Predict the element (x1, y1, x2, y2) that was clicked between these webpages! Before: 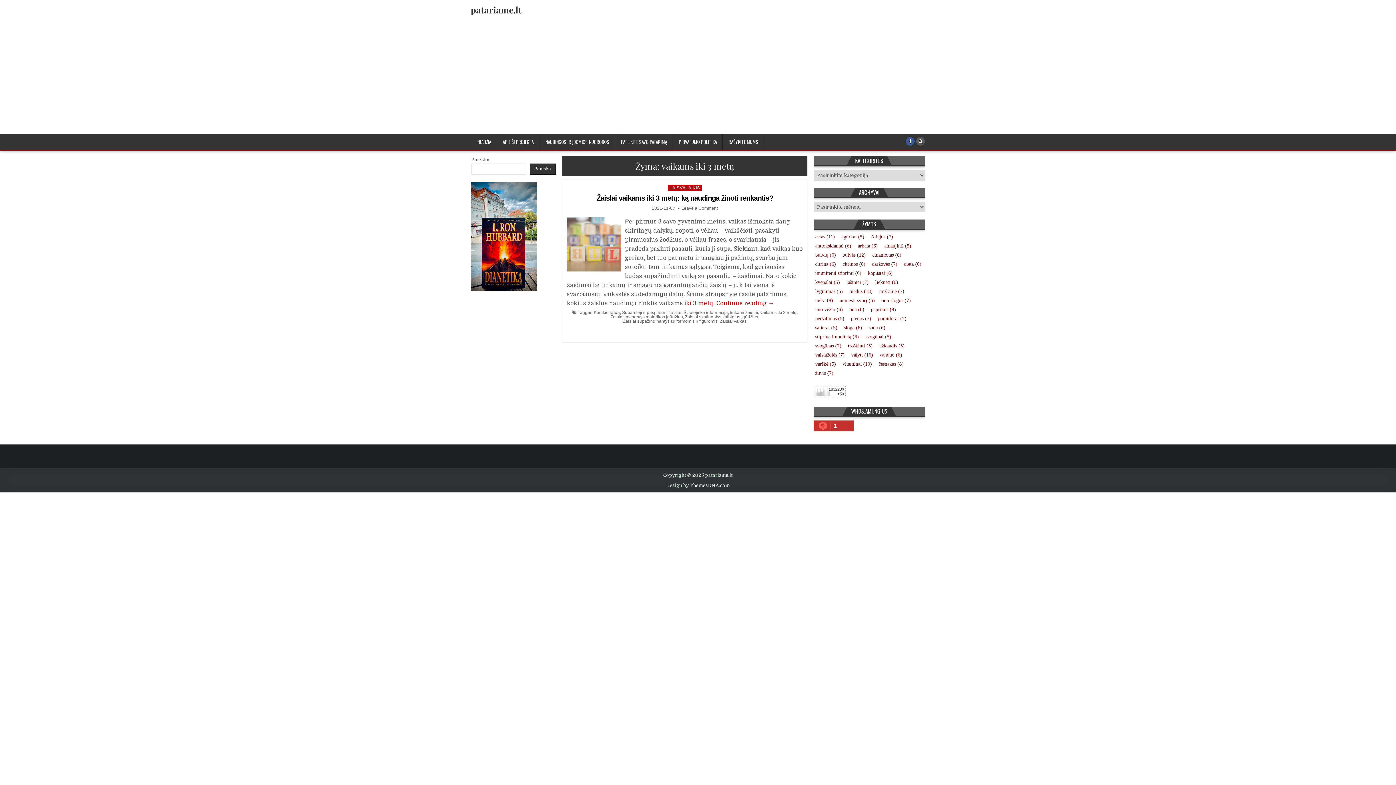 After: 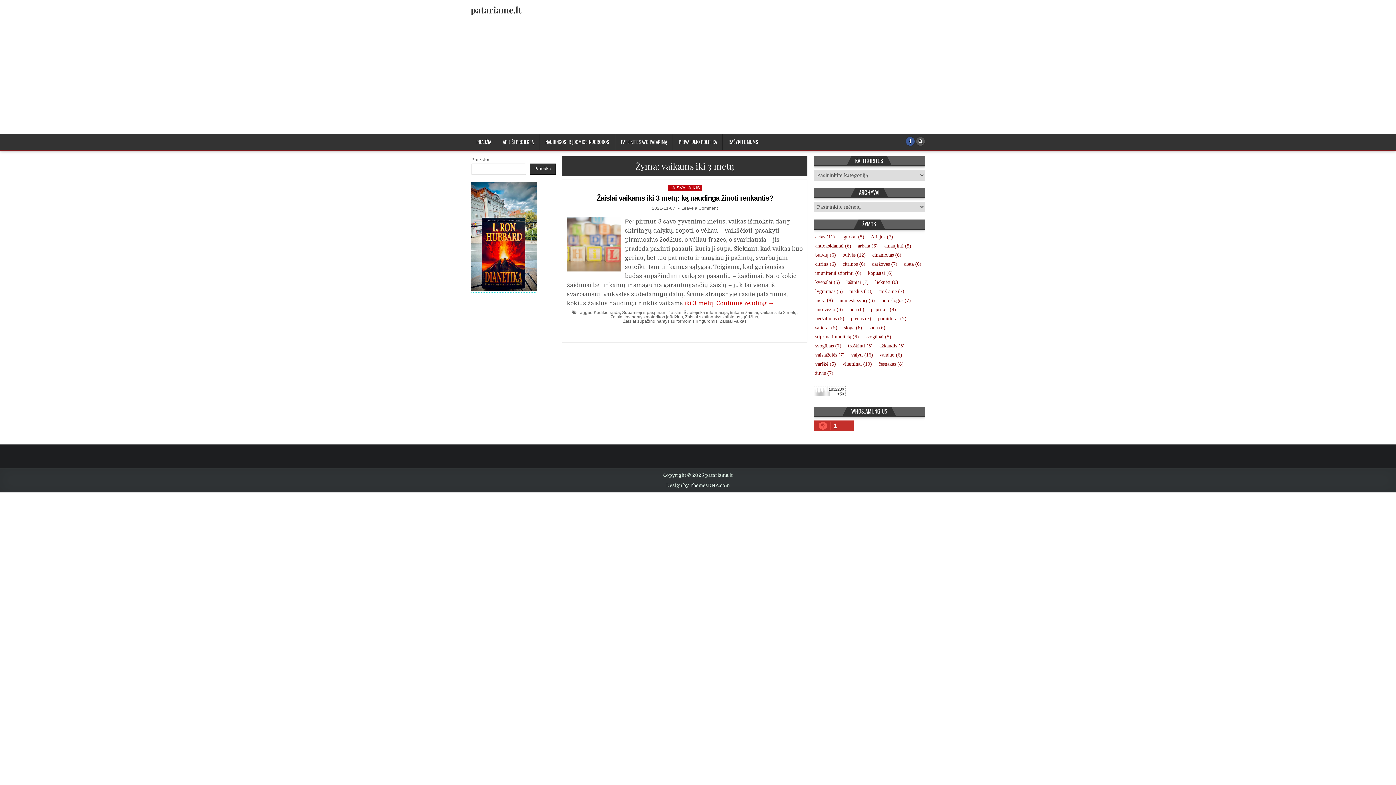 Action: bbox: (471, 287, 536, 292)